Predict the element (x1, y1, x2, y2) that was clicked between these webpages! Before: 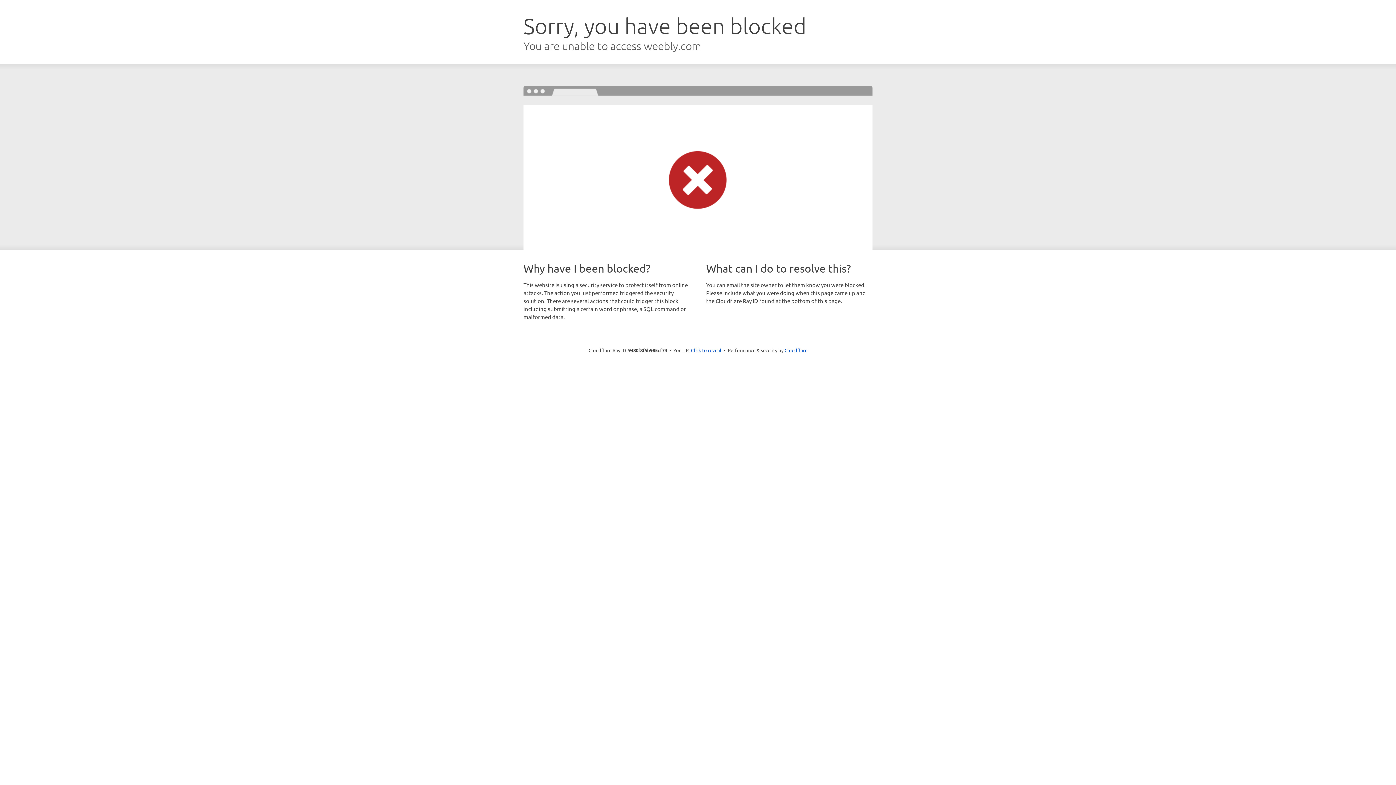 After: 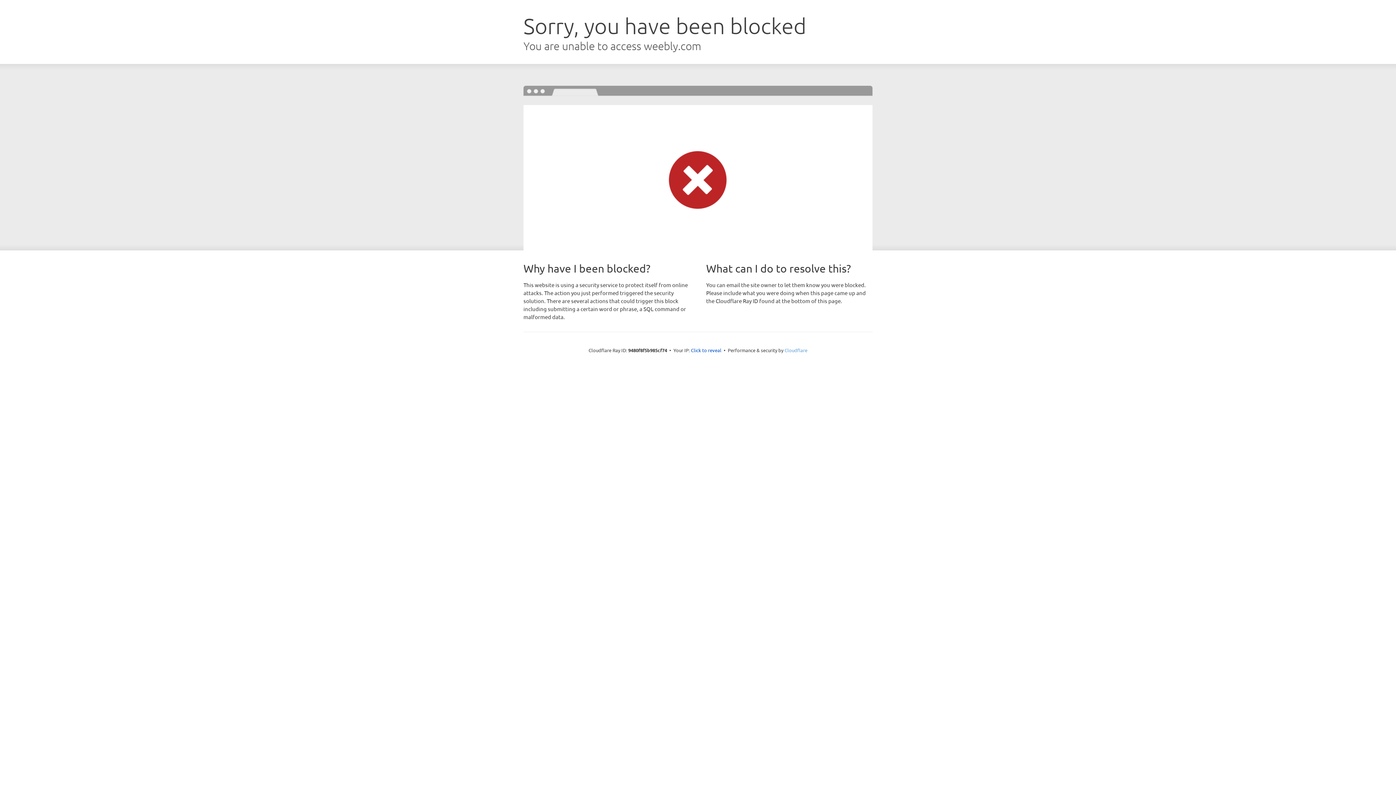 Action: bbox: (784, 347, 807, 353) label: Cloudflare